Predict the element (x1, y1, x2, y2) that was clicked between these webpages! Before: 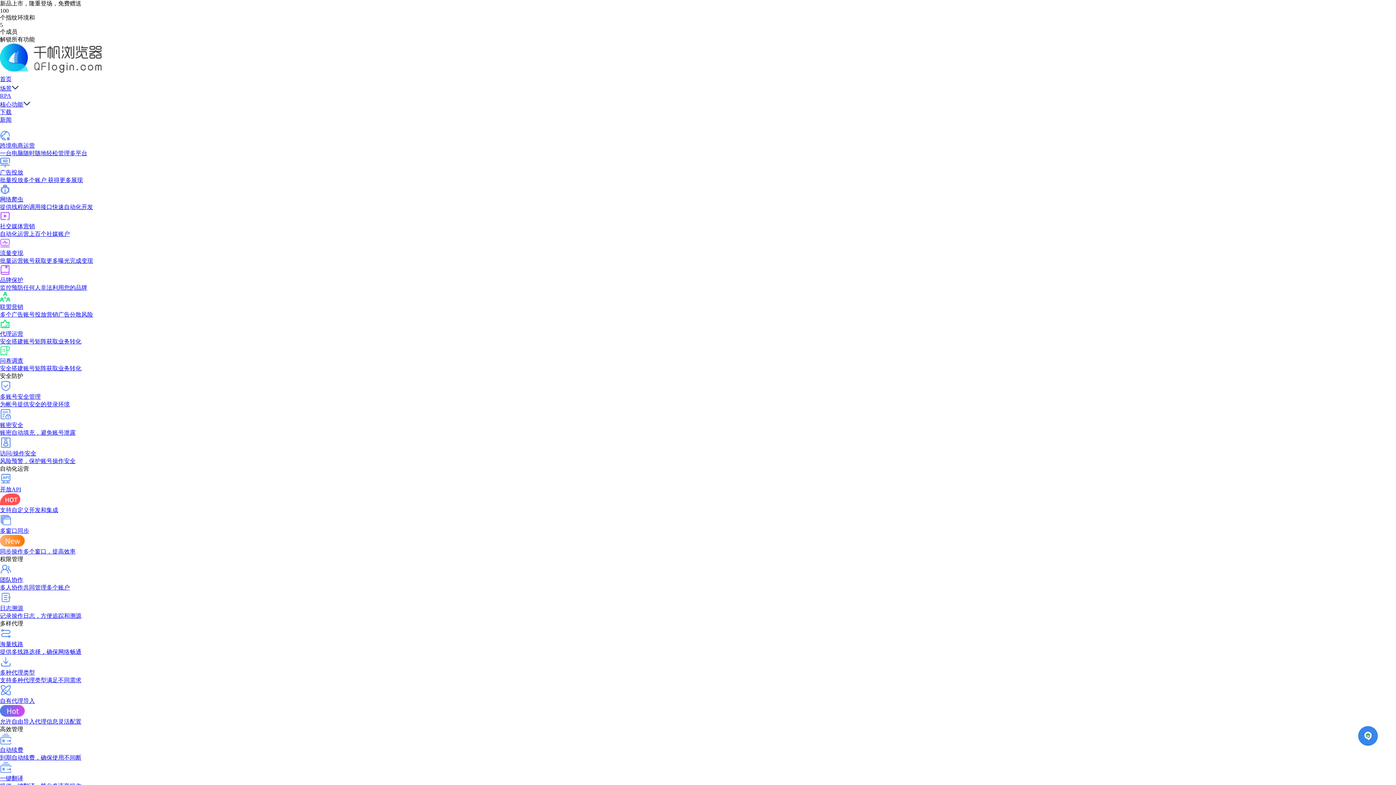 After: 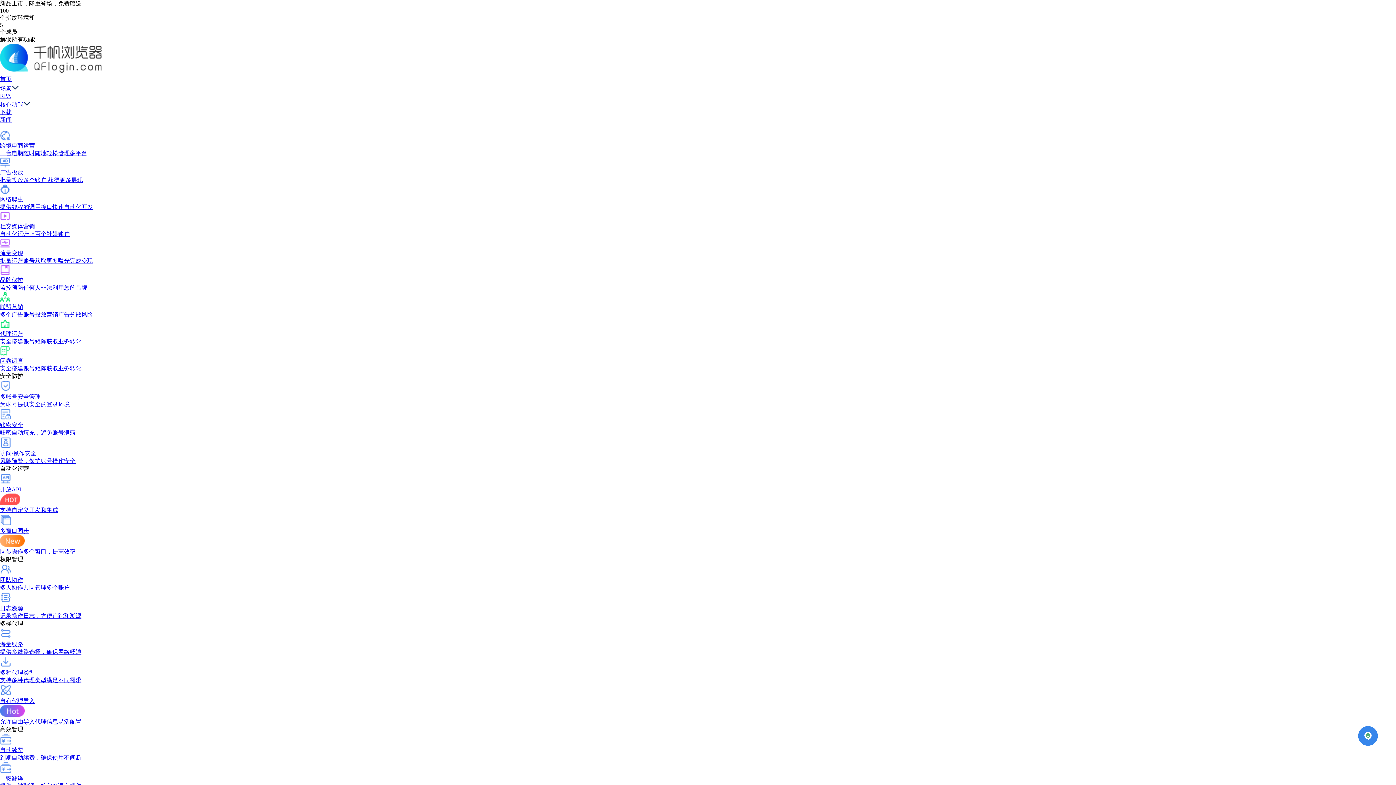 Action: label: 品牌保护

监控预防任何人非法利用您的品牌 bbox: (0, 265, 1396, 292)